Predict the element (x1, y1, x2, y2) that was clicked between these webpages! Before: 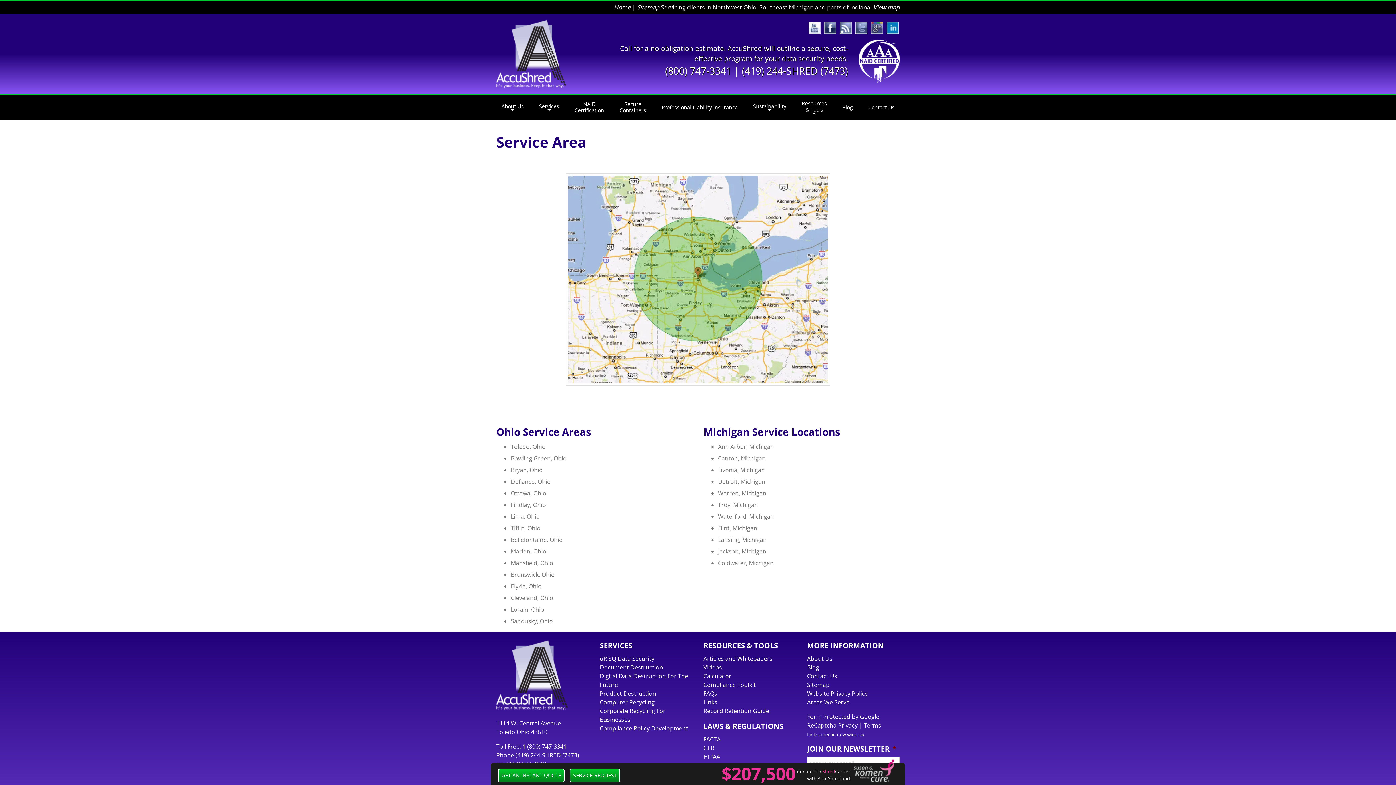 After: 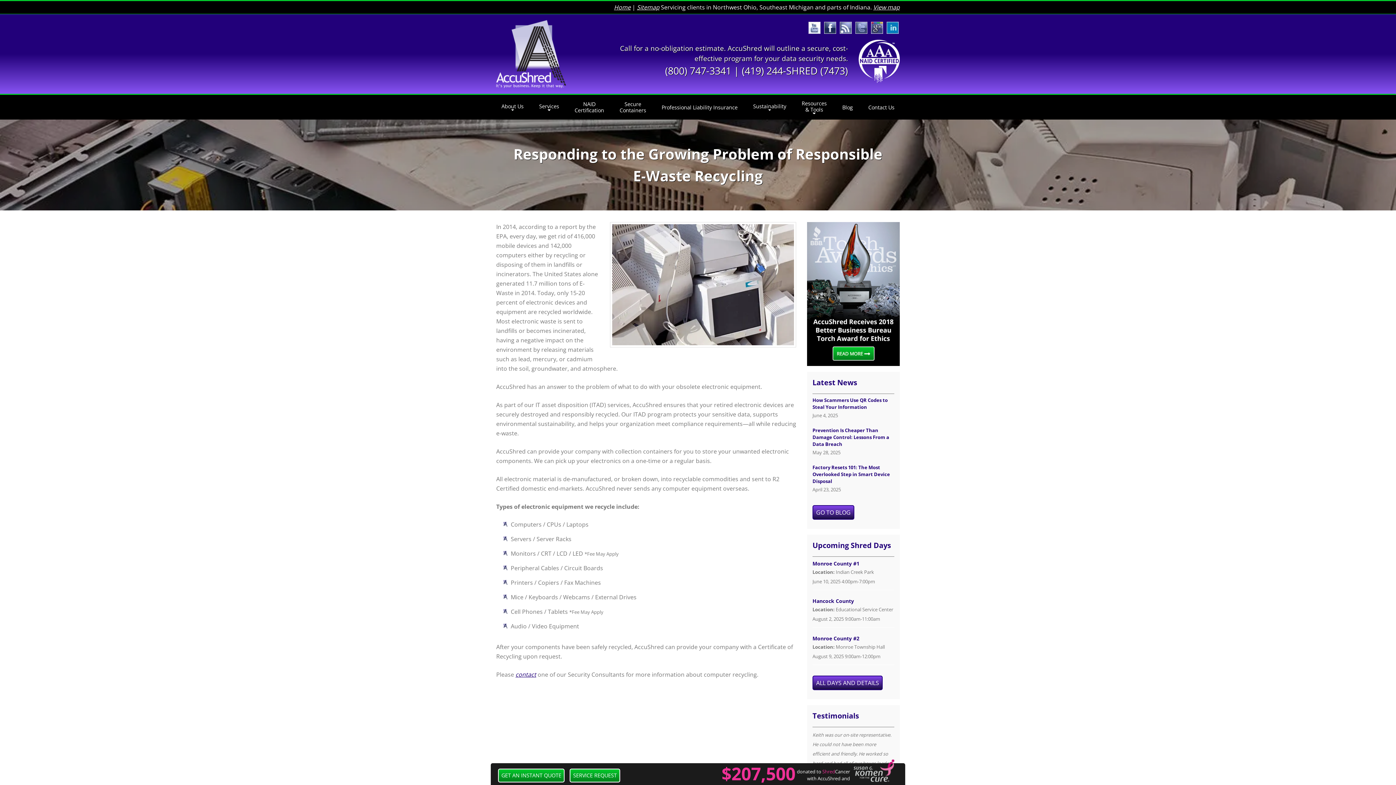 Action: bbox: (600, 698, 654, 706) label: Computer Recycling